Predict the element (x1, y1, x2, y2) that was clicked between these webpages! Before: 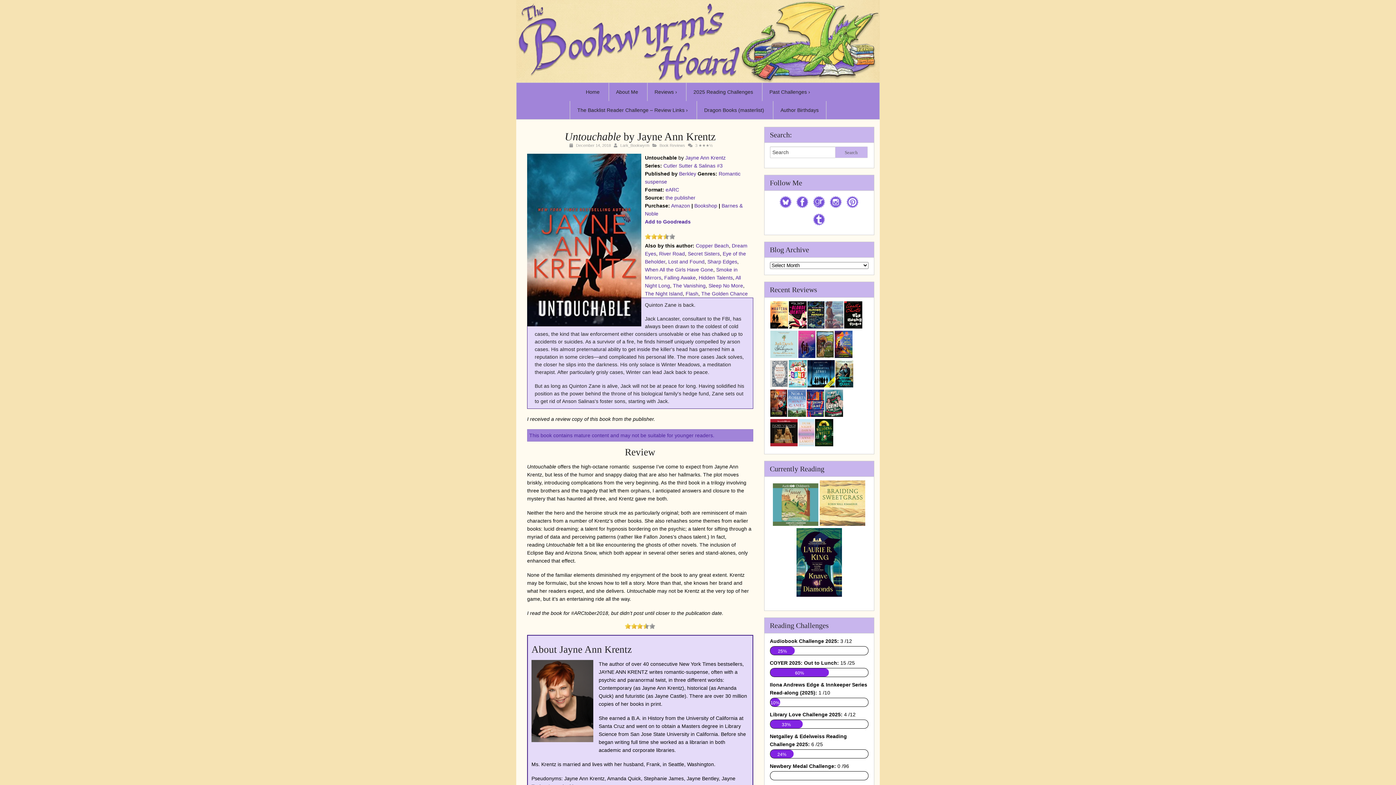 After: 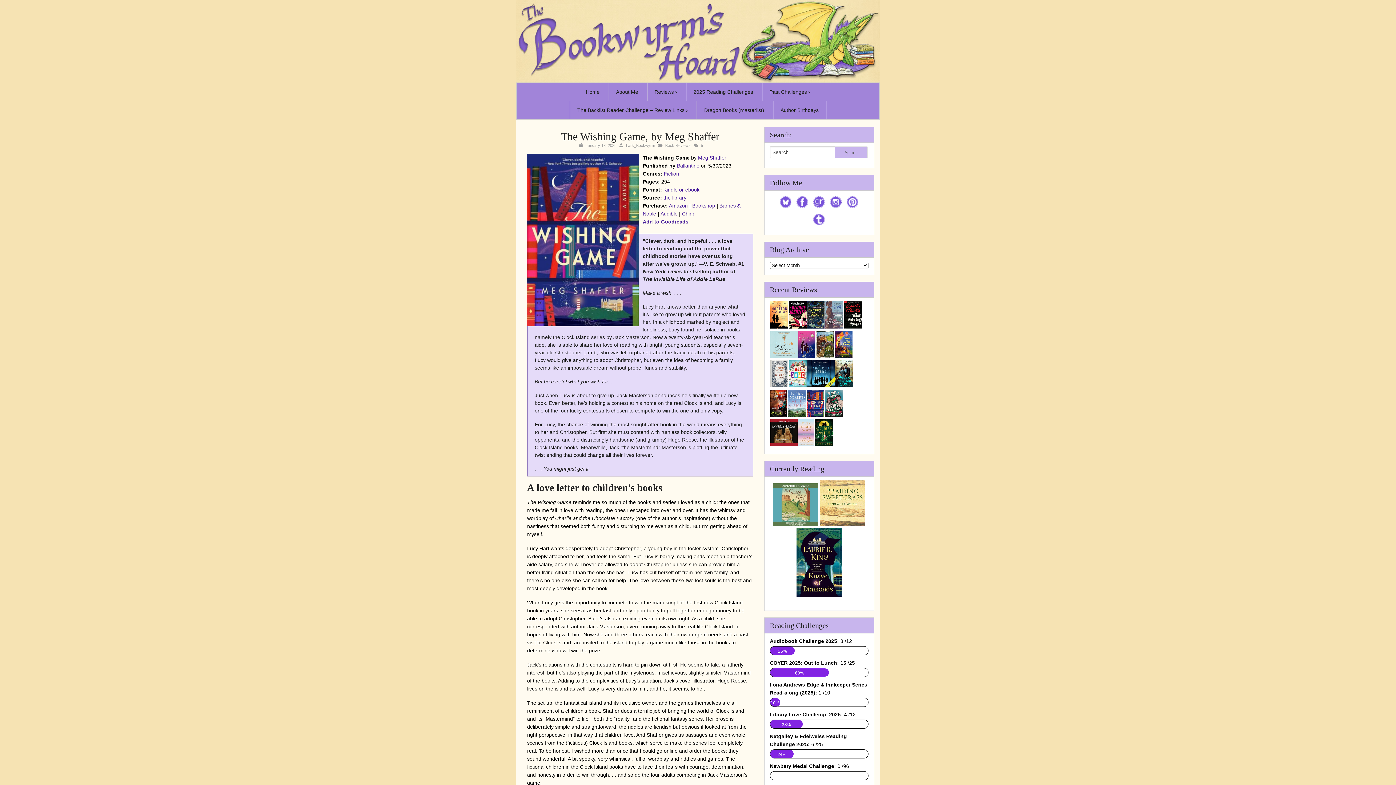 Action: bbox: (806, 412, 824, 418)